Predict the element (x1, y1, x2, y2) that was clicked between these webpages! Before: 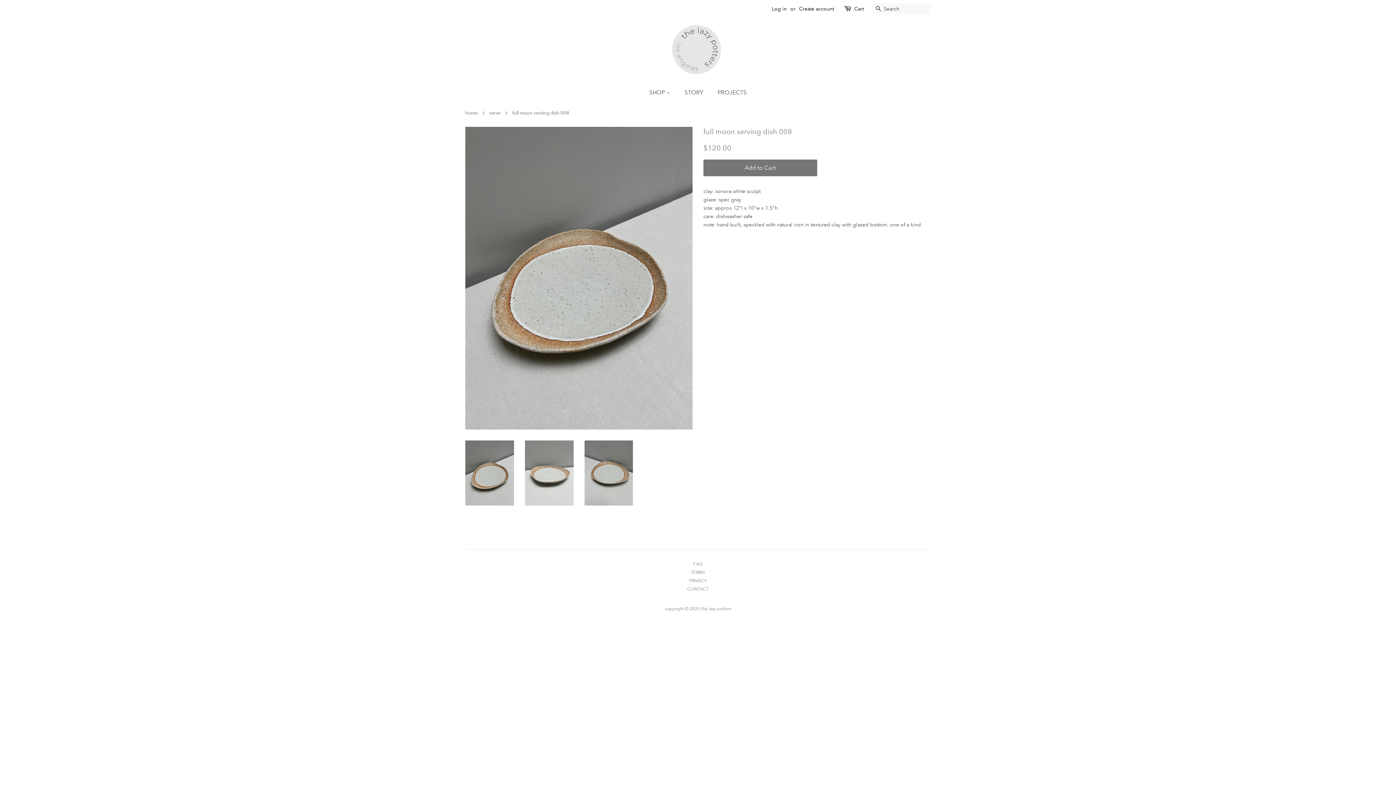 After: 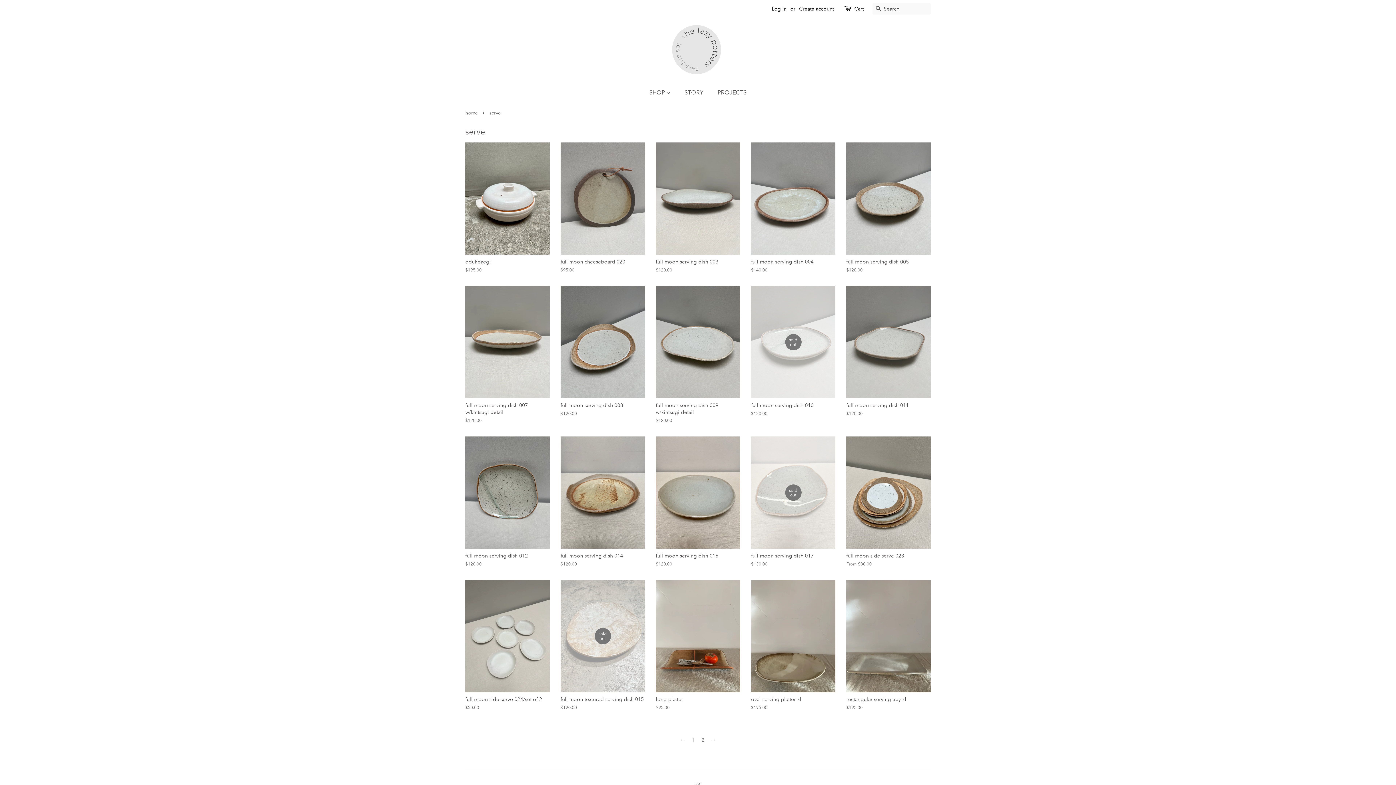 Action: label: serve bbox: (489, 110, 502, 116)